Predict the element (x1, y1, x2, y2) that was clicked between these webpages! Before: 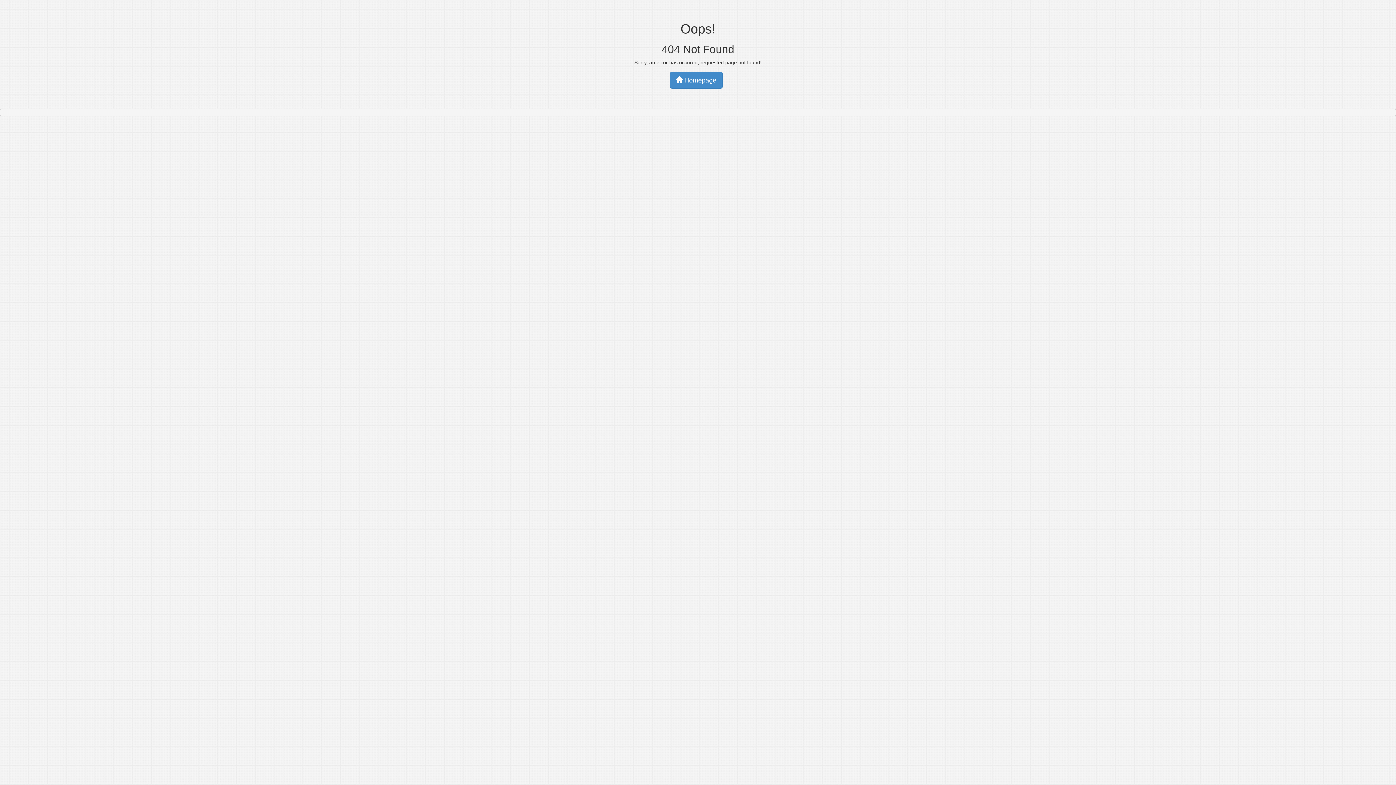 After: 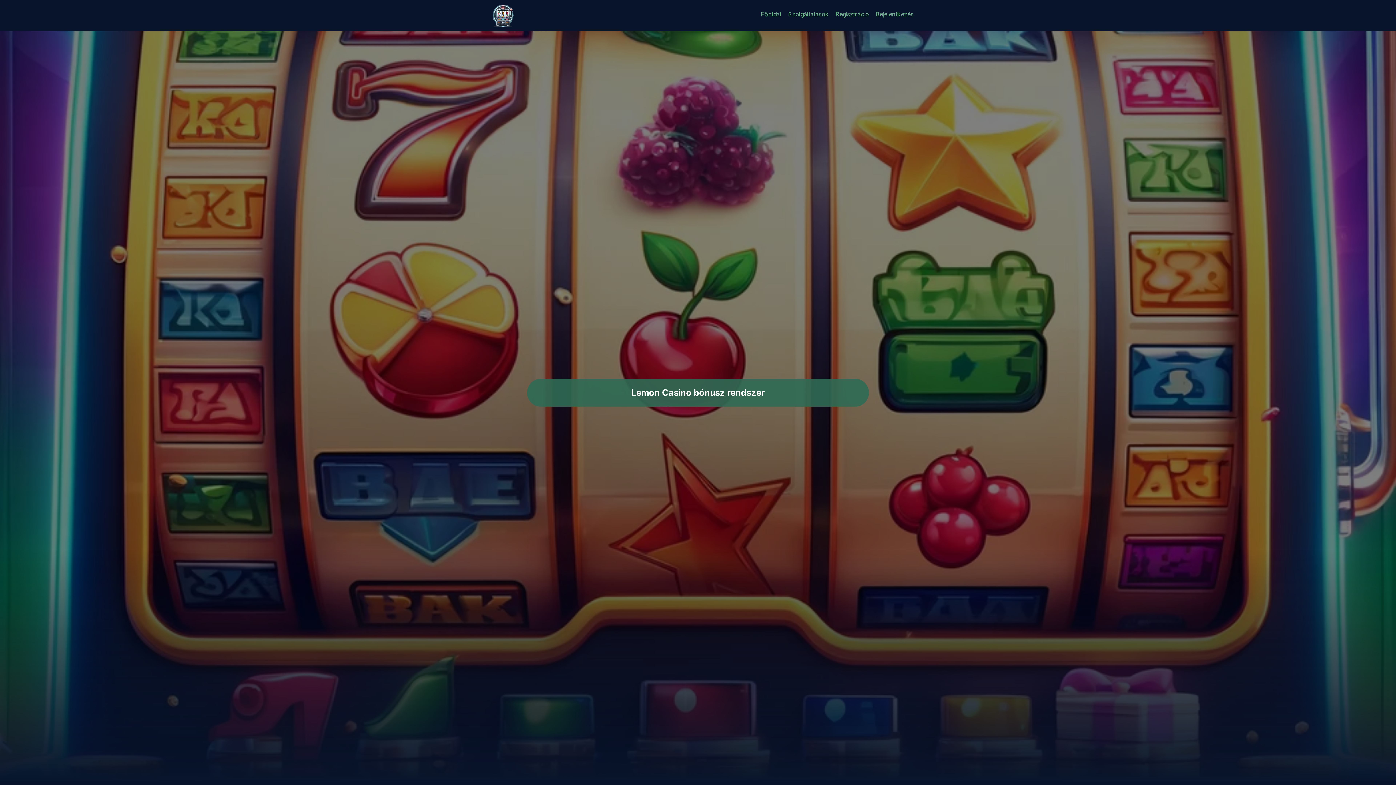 Action: label:  Homepage bbox: (670, 71, 722, 88)